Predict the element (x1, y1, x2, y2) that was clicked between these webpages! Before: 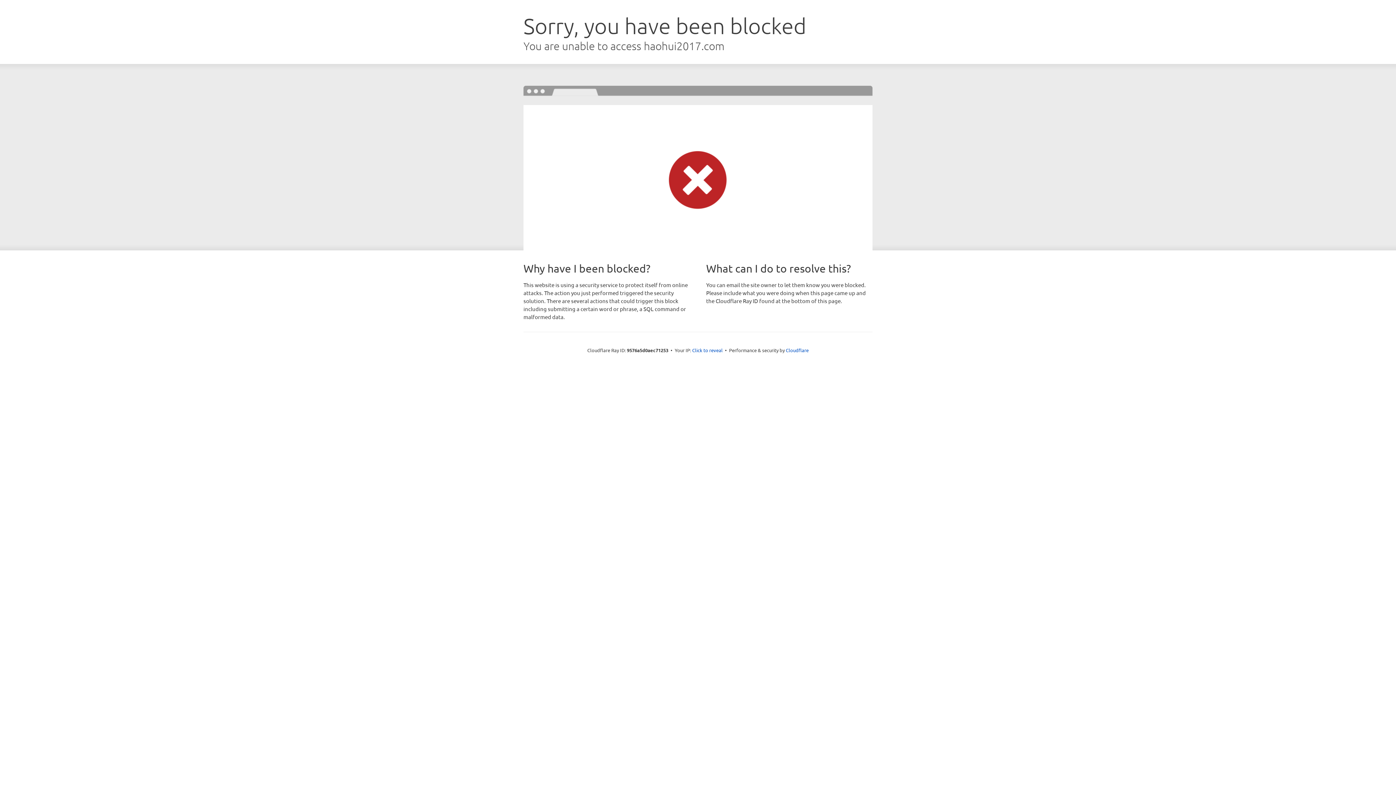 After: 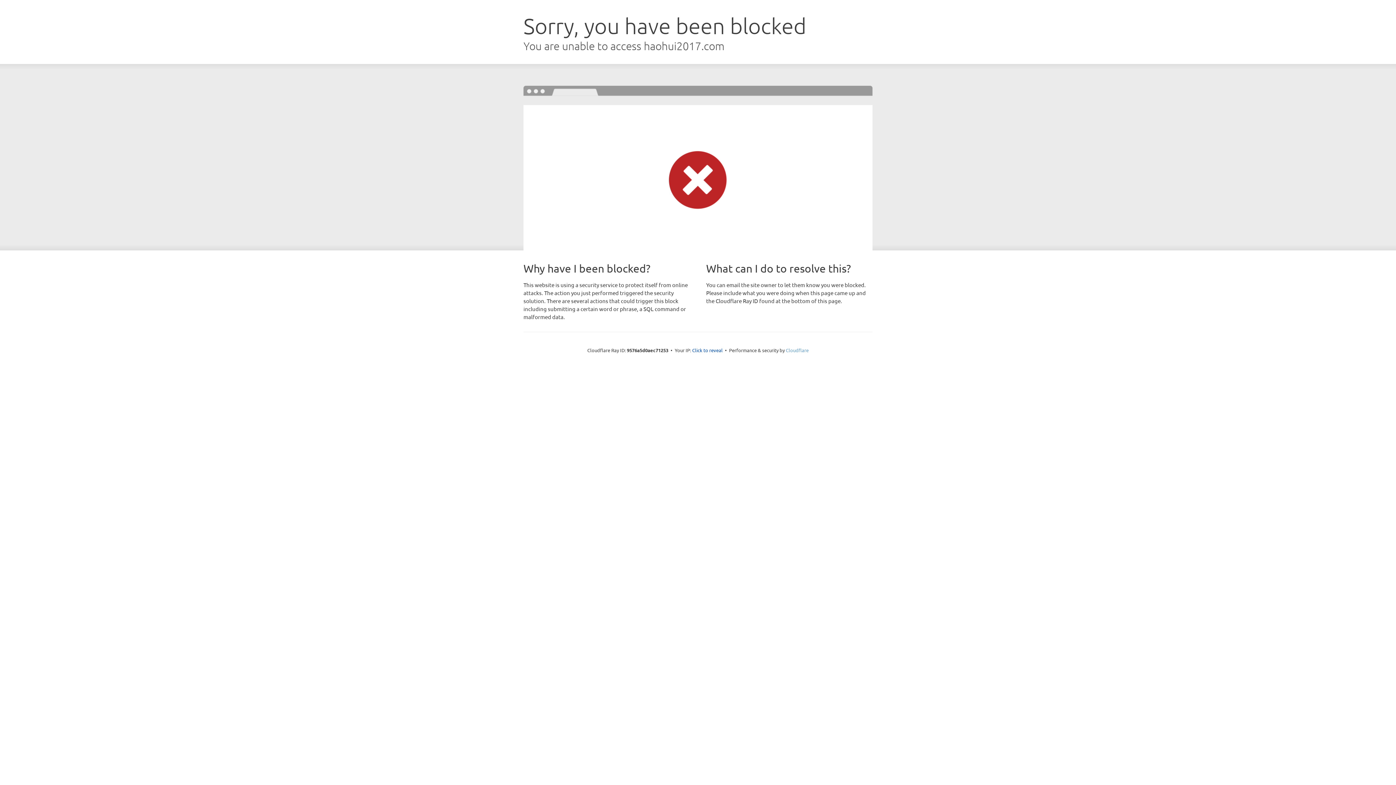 Action: bbox: (786, 347, 808, 353) label: Cloudflare